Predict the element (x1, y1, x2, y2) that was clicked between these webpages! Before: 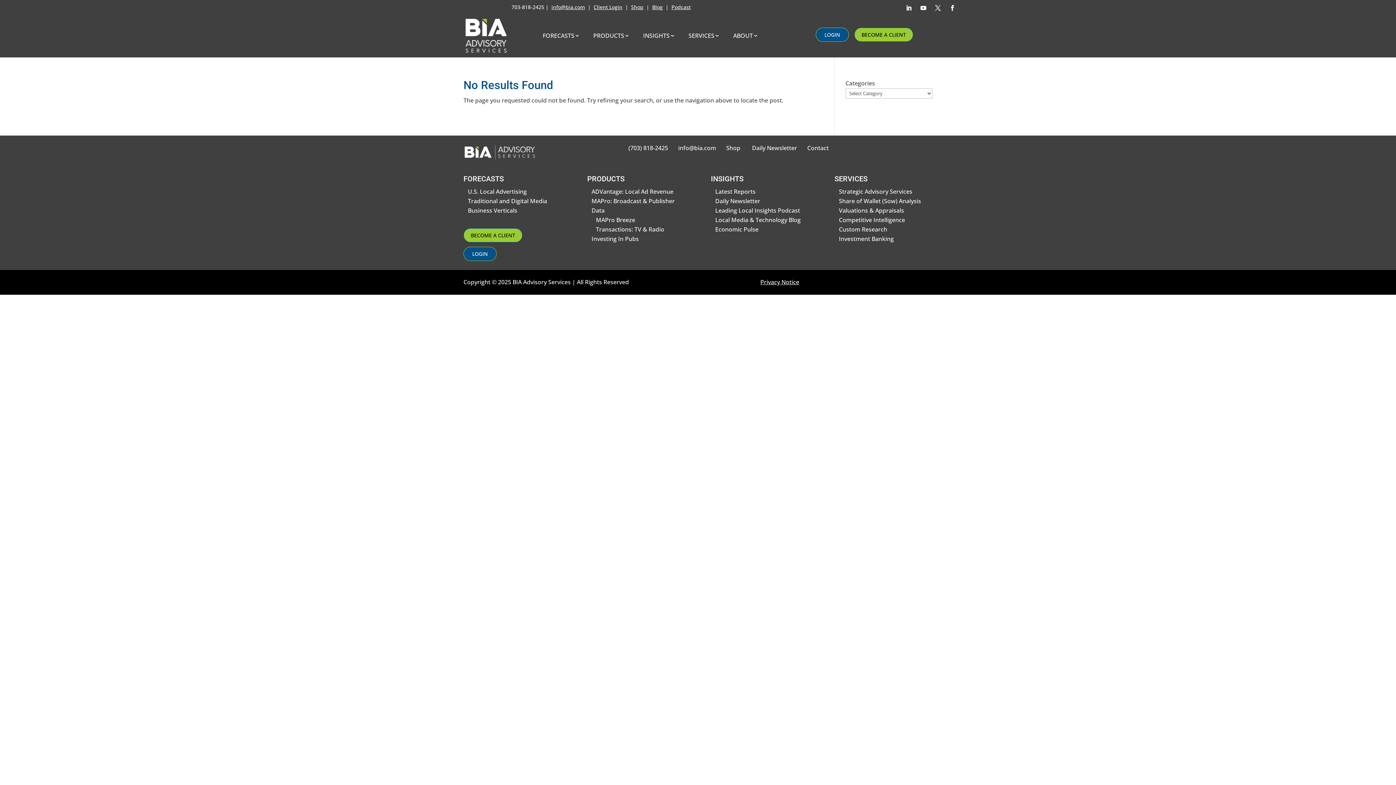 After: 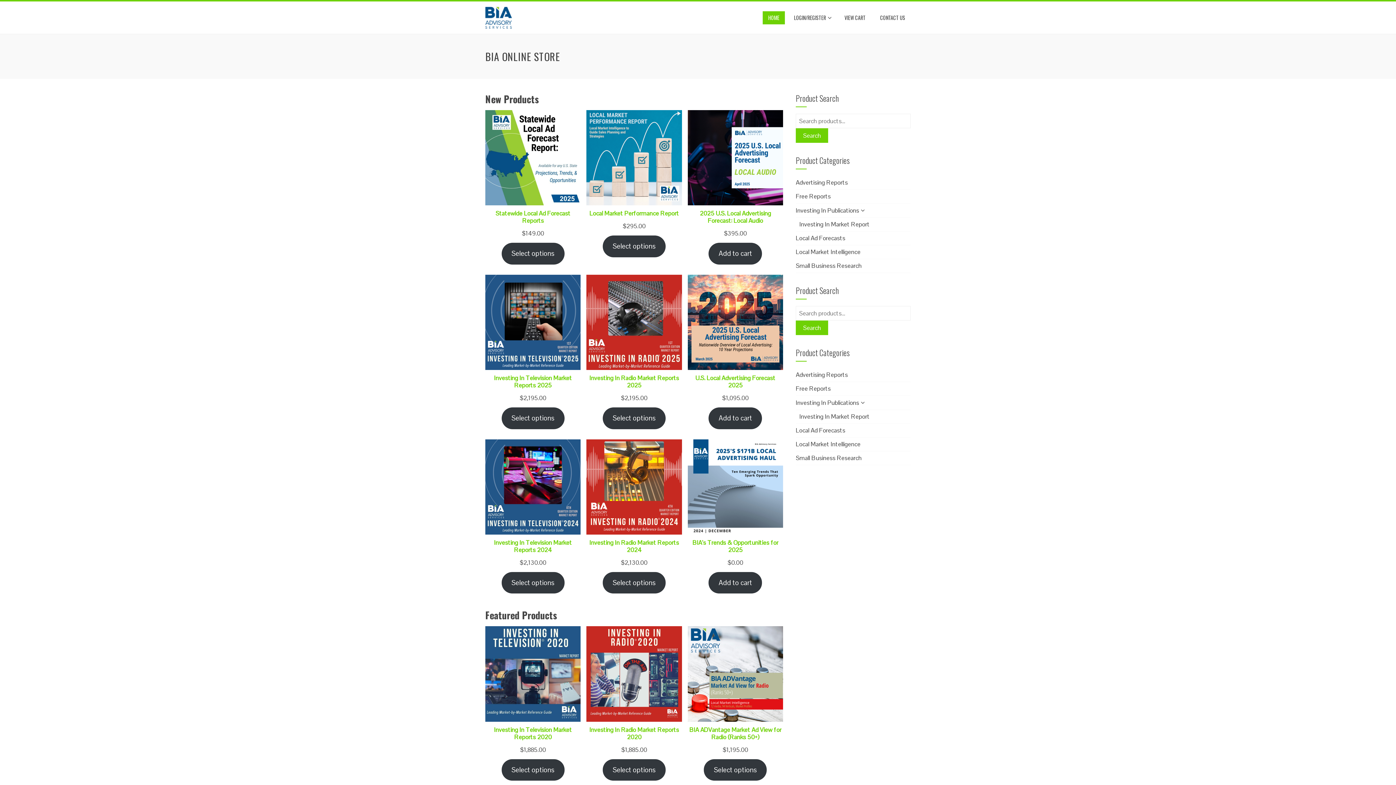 Action: label: Shop bbox: (631, 3, 643, 10)